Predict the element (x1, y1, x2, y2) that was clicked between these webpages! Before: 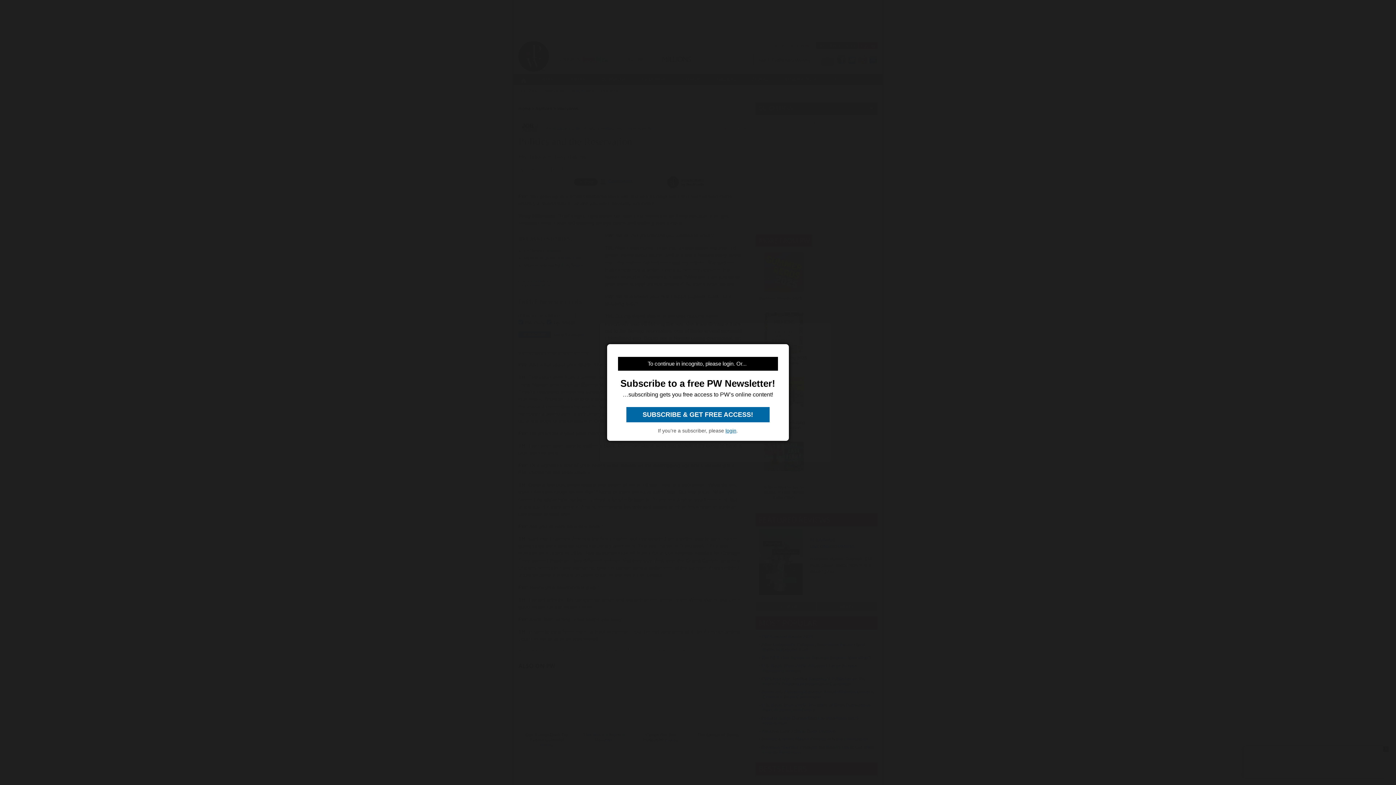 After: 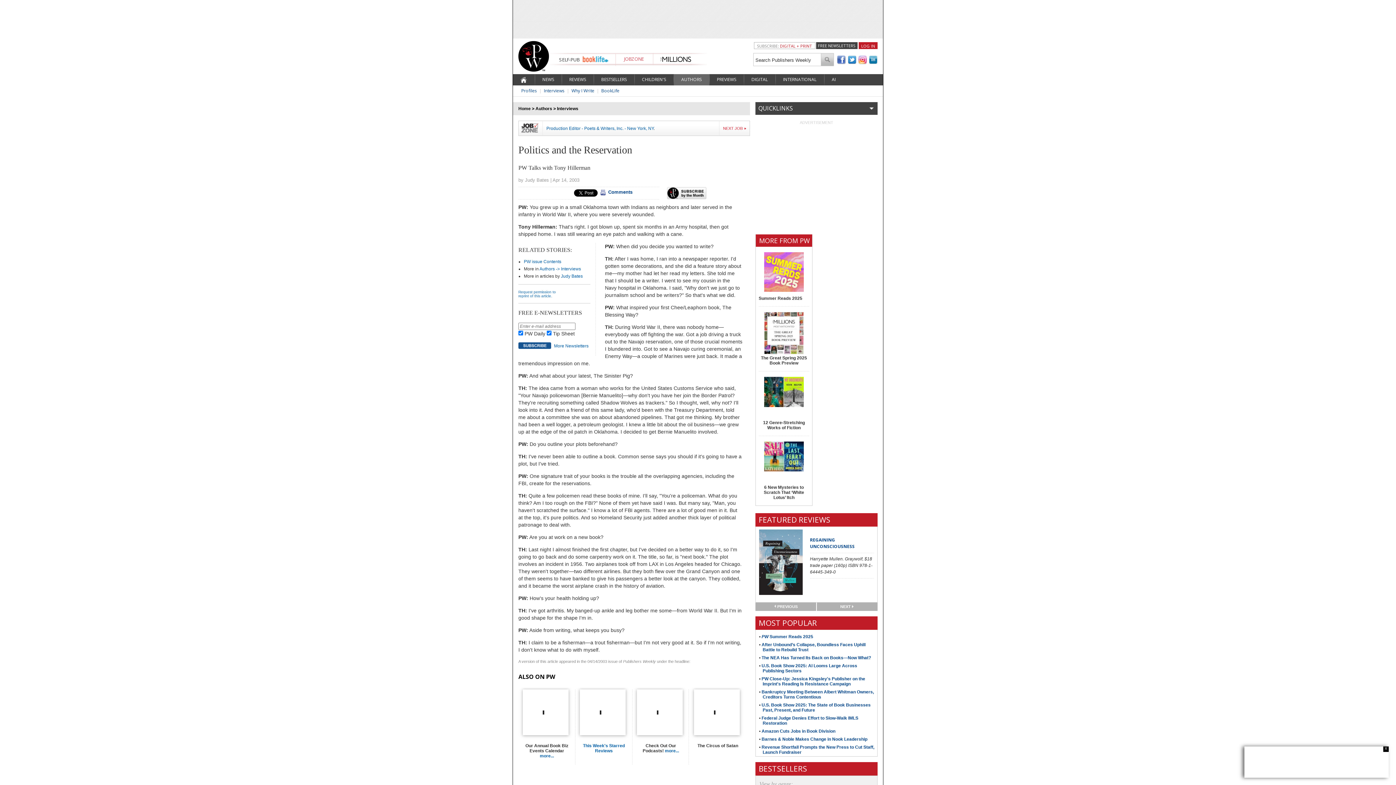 Action: label:  SUBSCRIBE & GET FREE ACCESS!  bbox: (626, 407, 769, 422)